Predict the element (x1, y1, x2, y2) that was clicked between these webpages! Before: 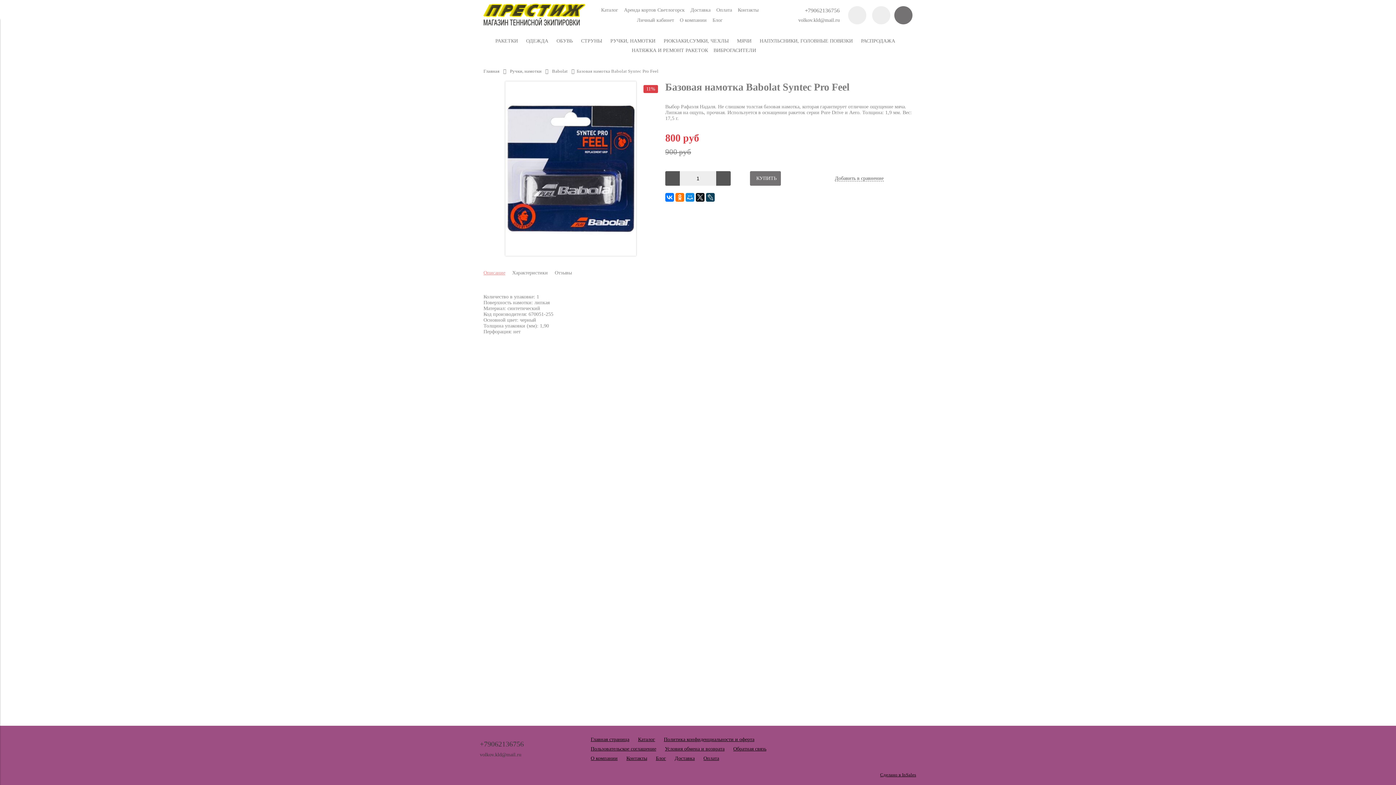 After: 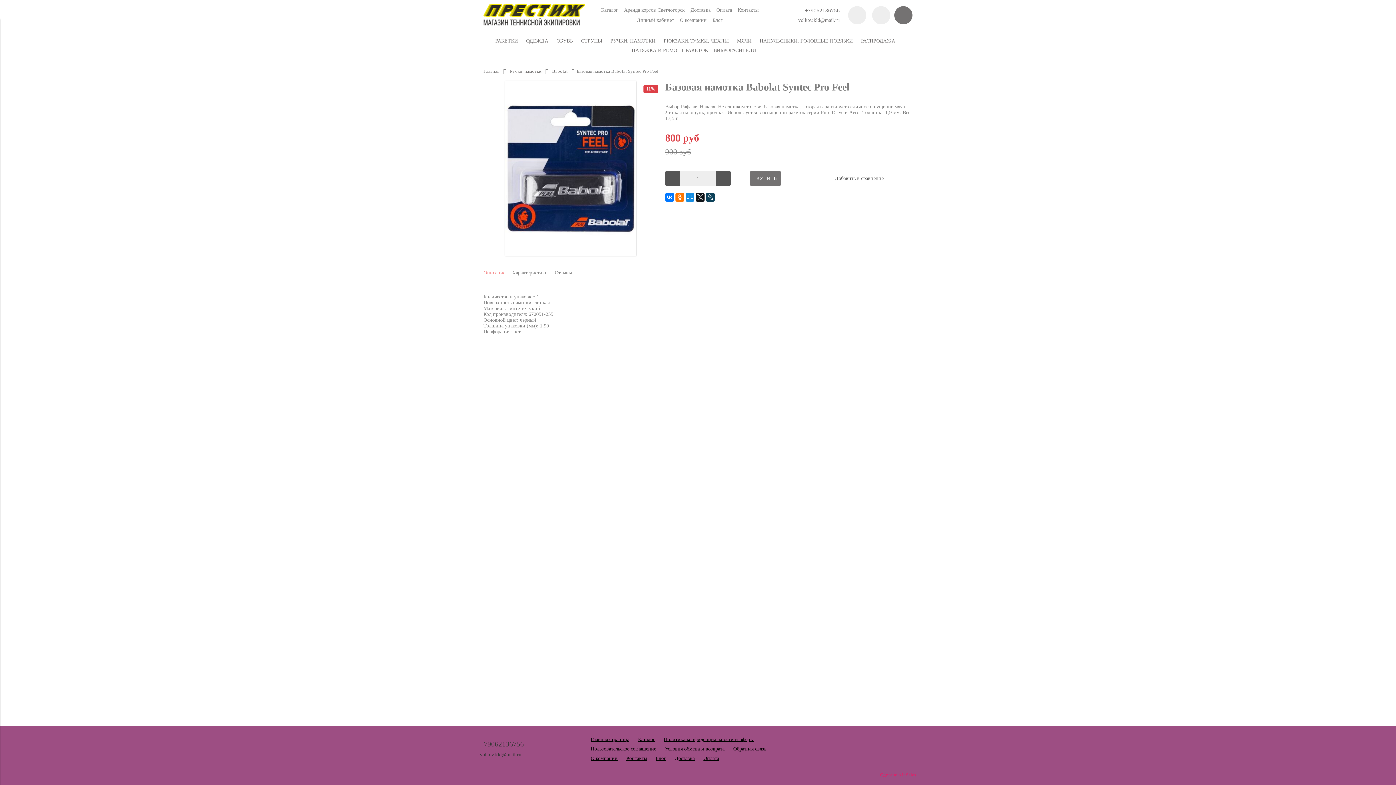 Action: bbox: (880, 772, 916, 777) label: Сделано в InSales